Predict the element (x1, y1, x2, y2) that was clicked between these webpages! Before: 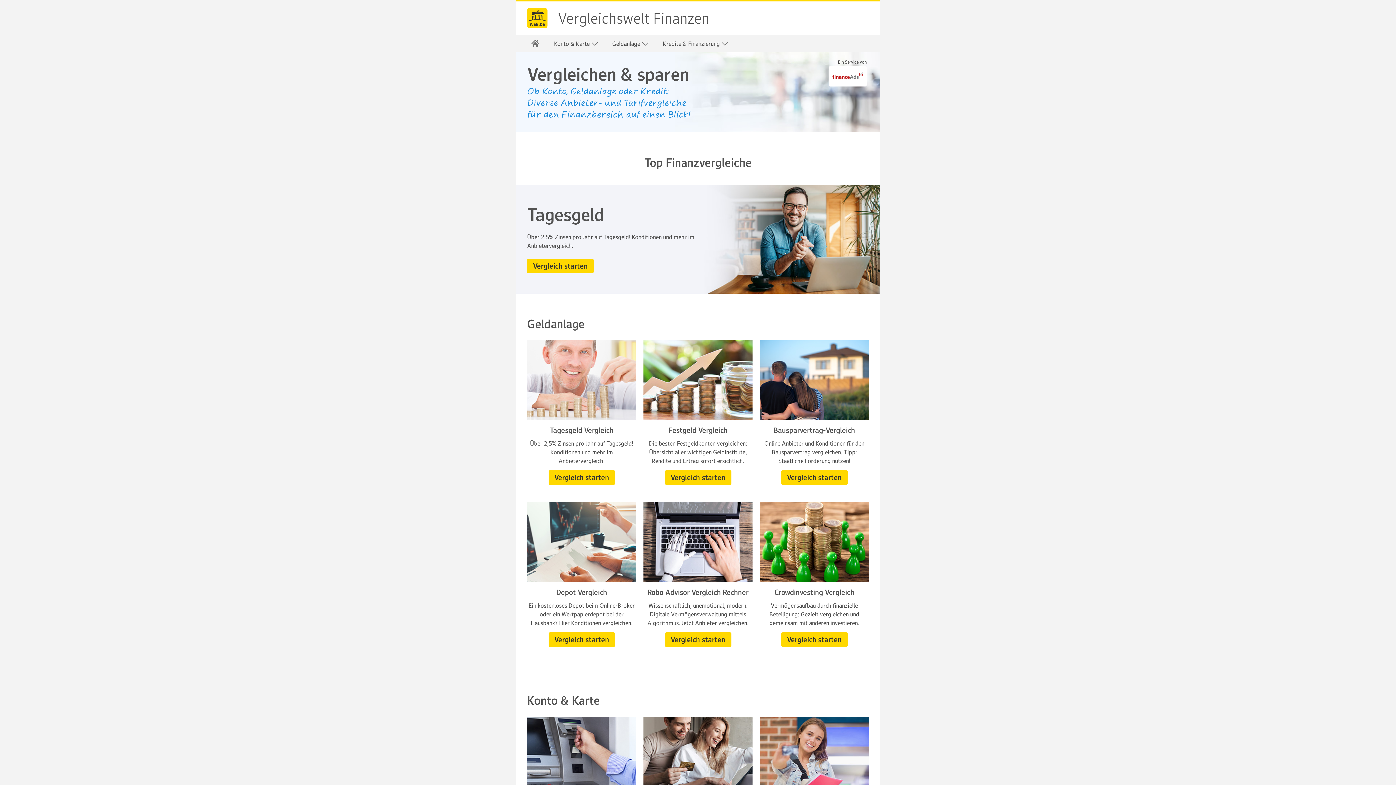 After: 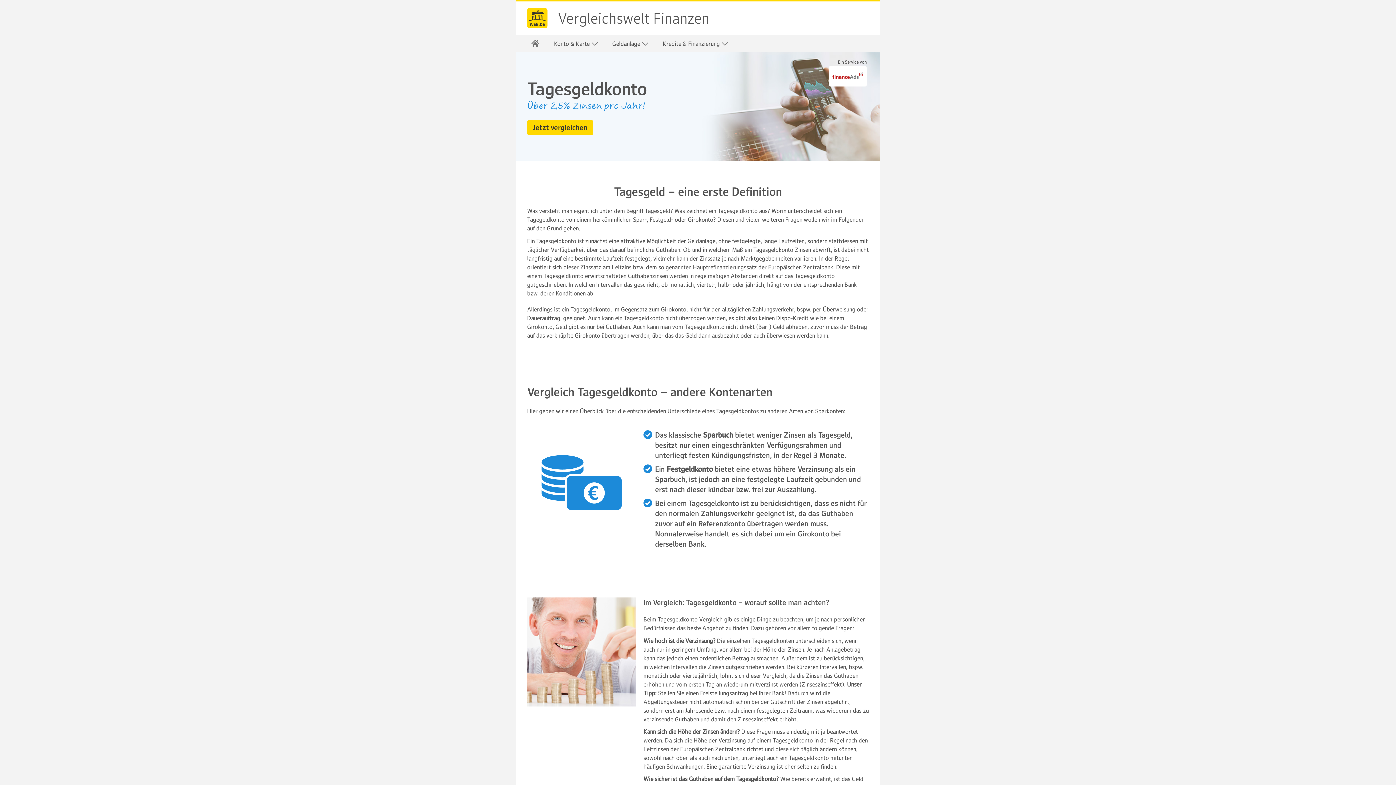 Action: bbox: (527, 340, 636, 420)